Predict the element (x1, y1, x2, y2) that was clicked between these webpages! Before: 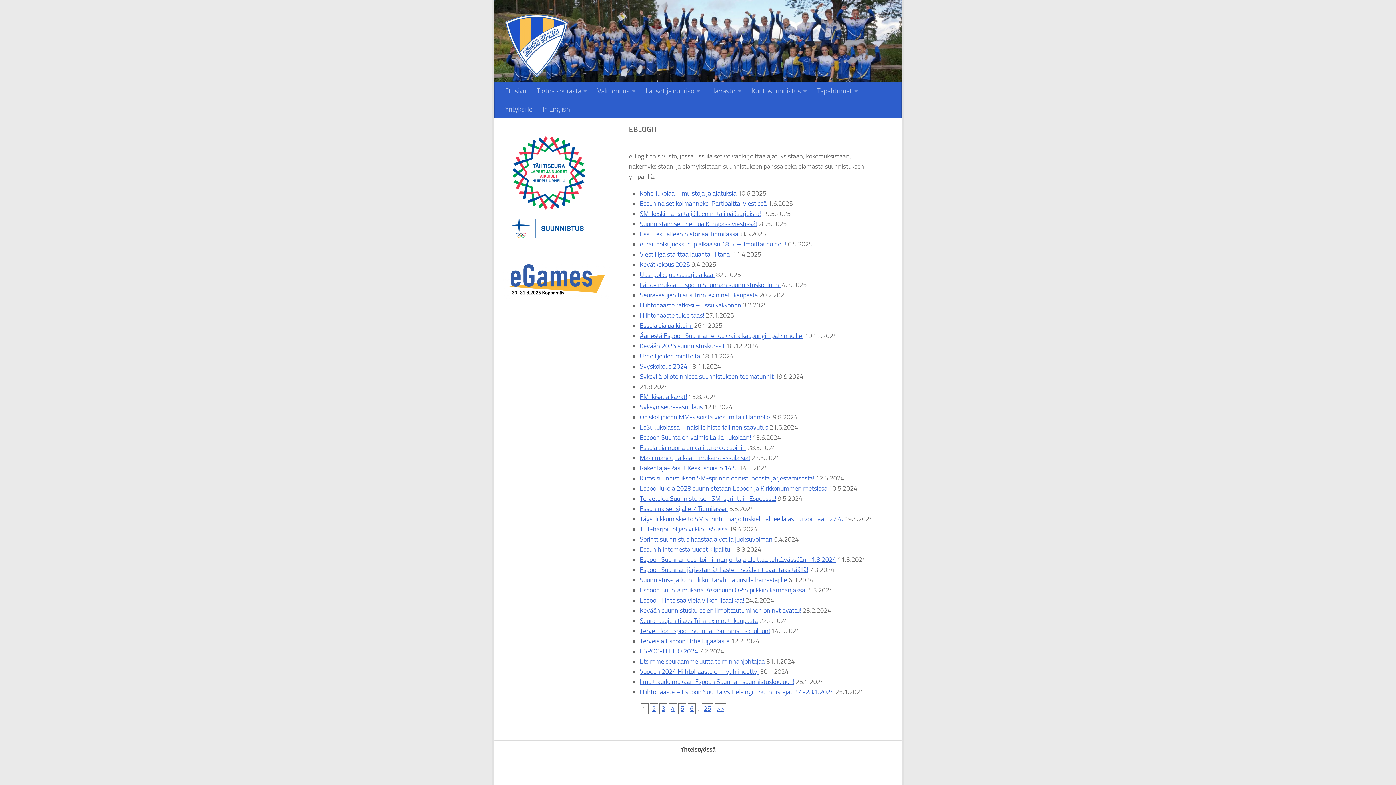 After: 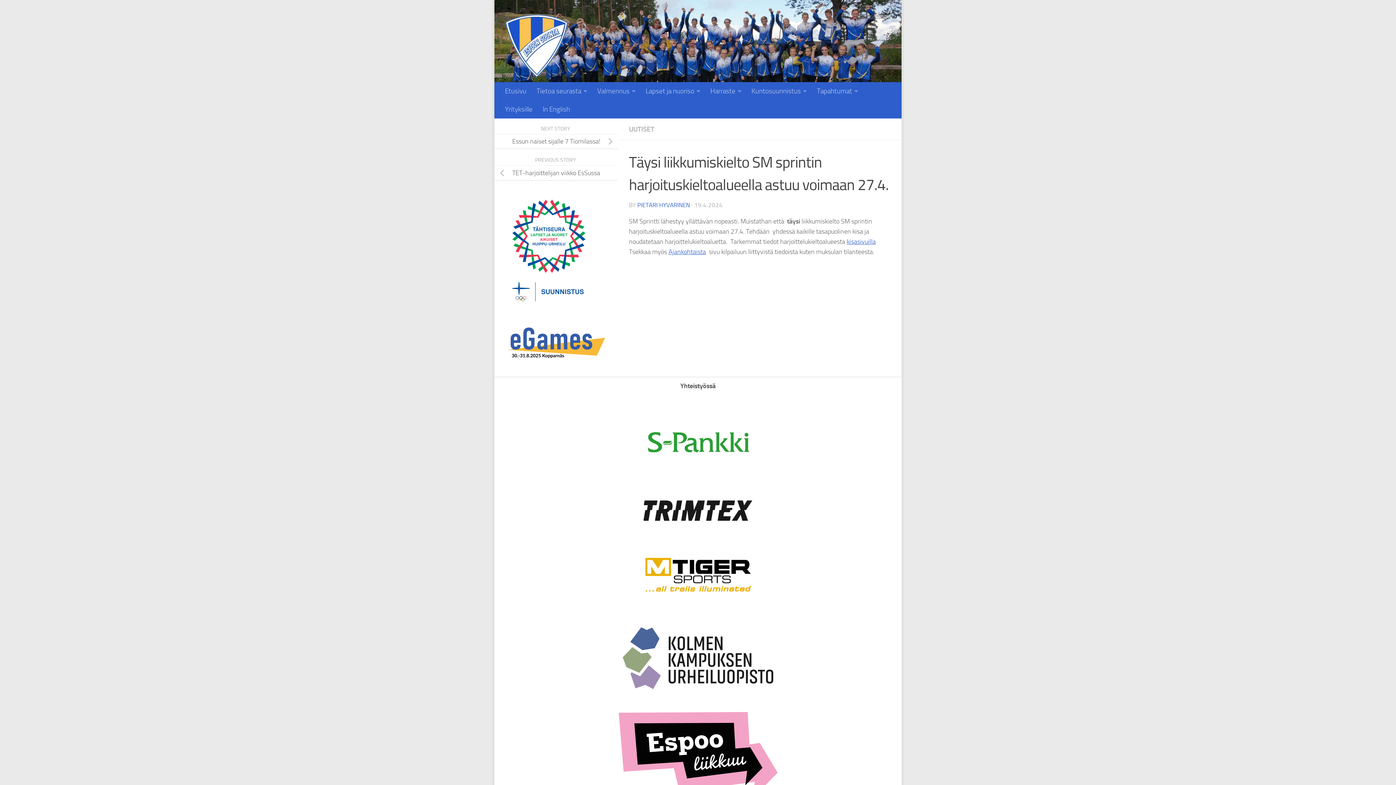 Action: bbox: (640, 515, 843, 523) label: Täysi liikkumiskielto SM sprintin harjoituskieltoalueella astuu voimaan 27.4.